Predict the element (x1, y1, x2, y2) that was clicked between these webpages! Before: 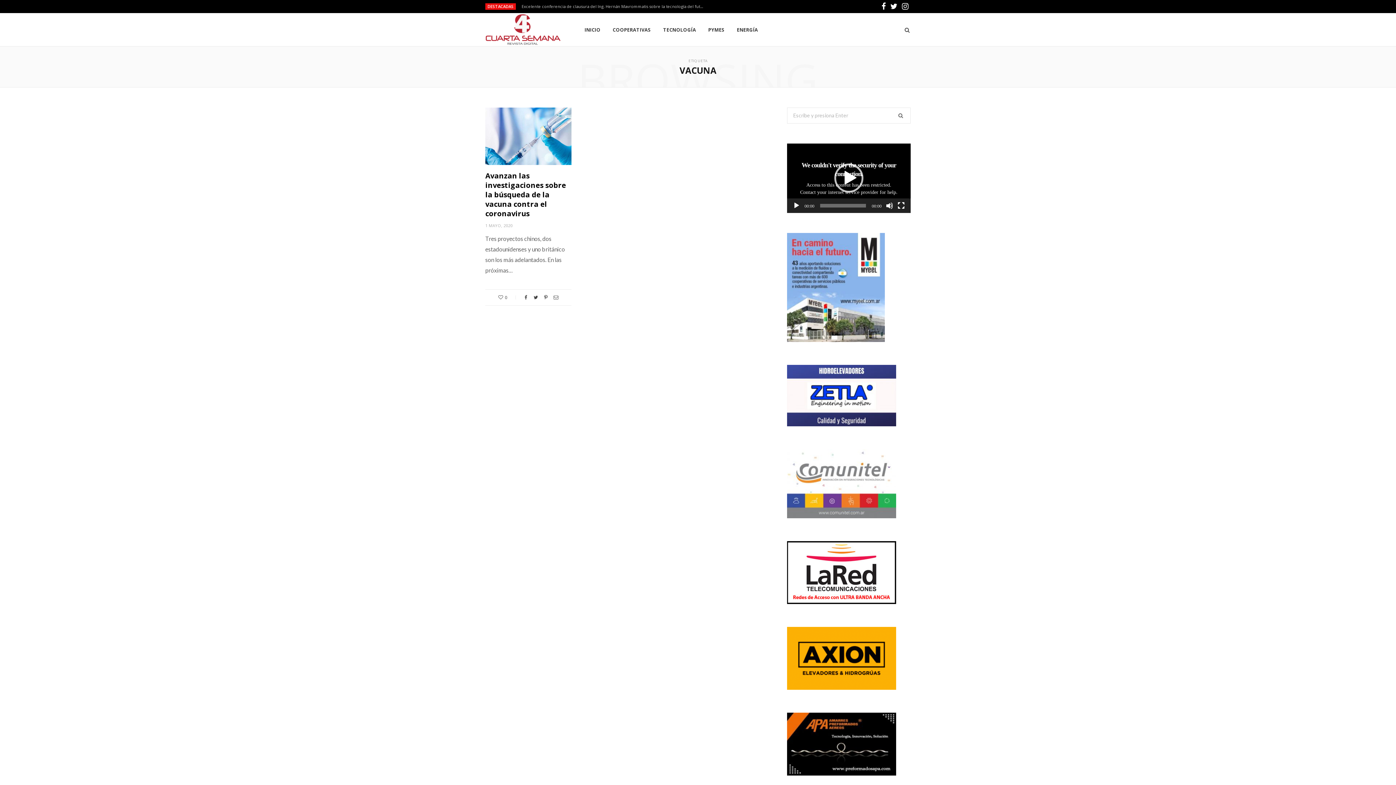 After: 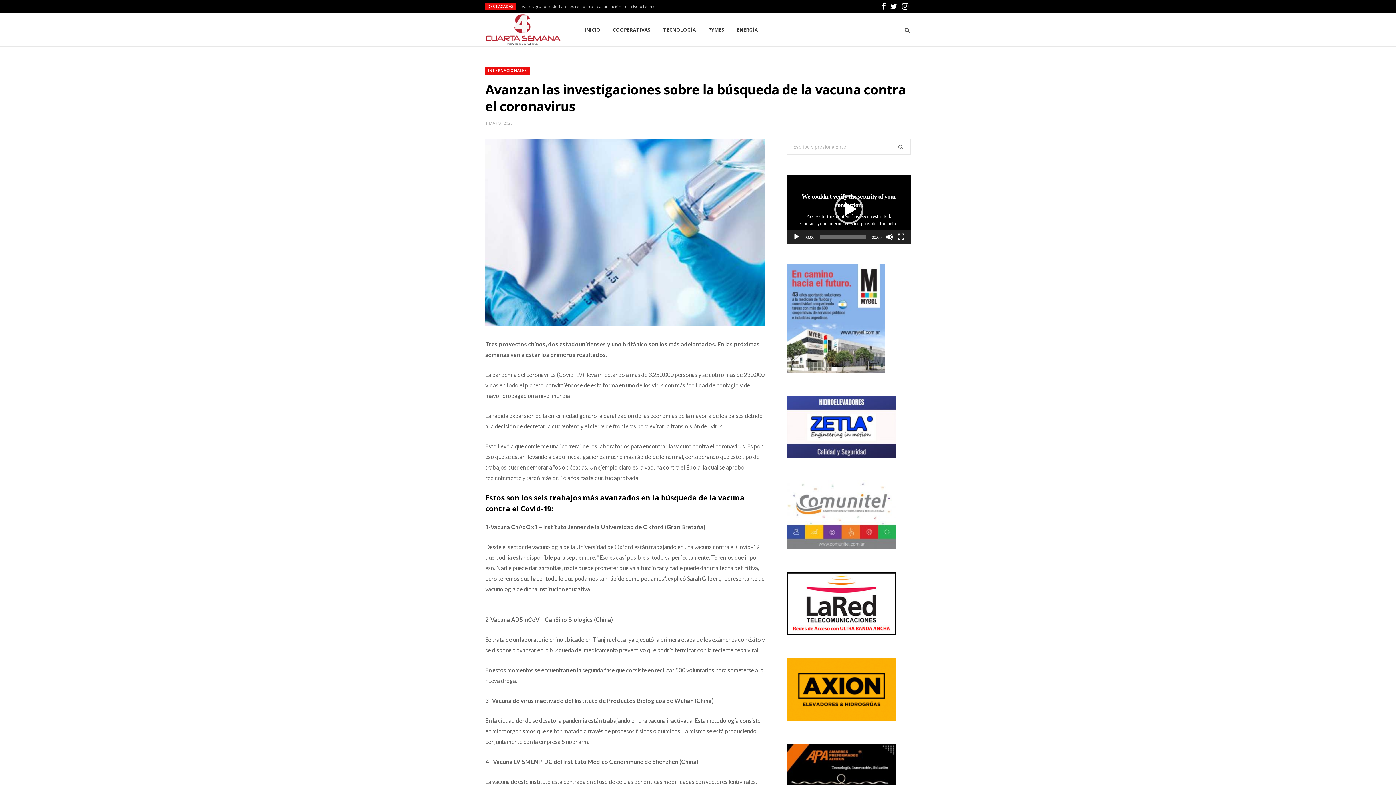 Action: bbox: (485, 170, 566, 218) label: Avanzan las investigaciones sobre la búsqueda de la vacuna contra el coronavirus